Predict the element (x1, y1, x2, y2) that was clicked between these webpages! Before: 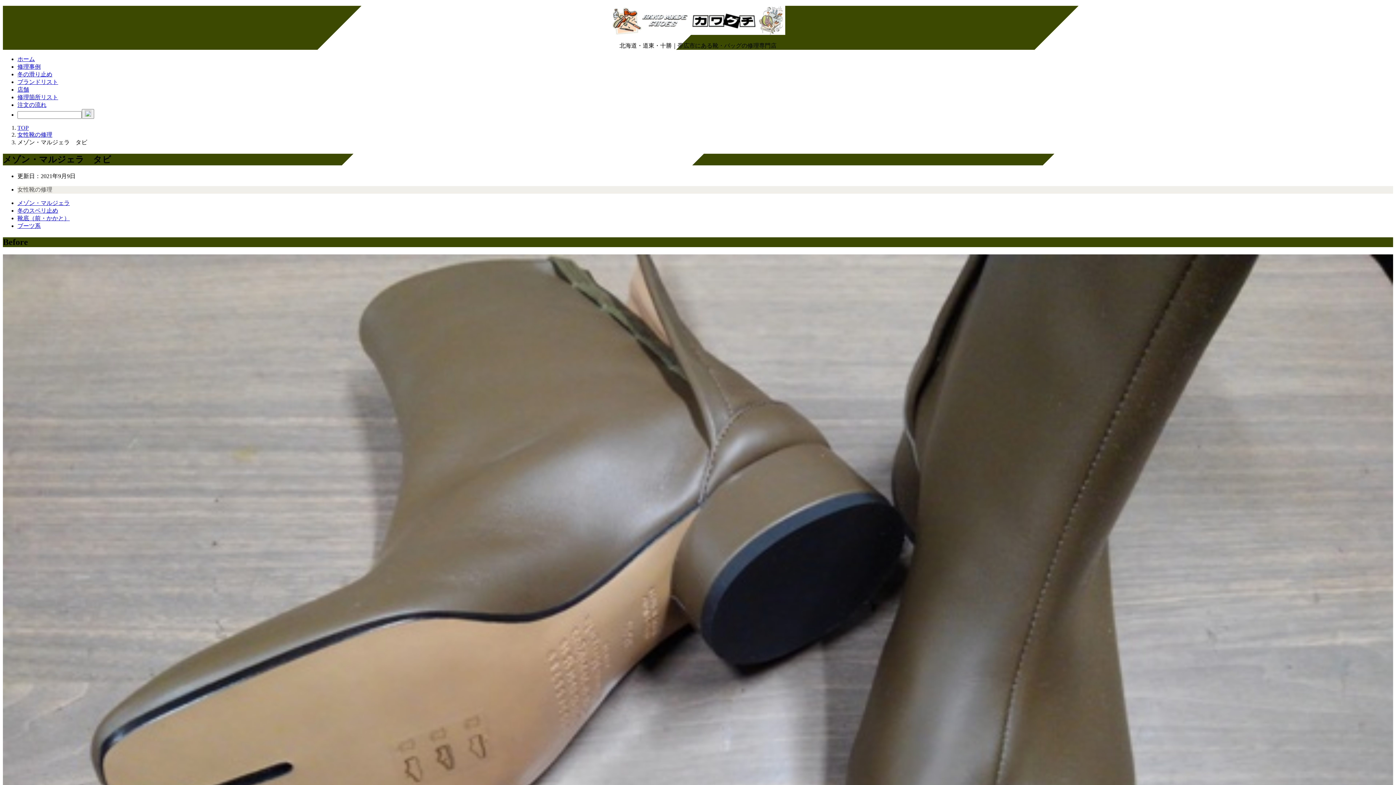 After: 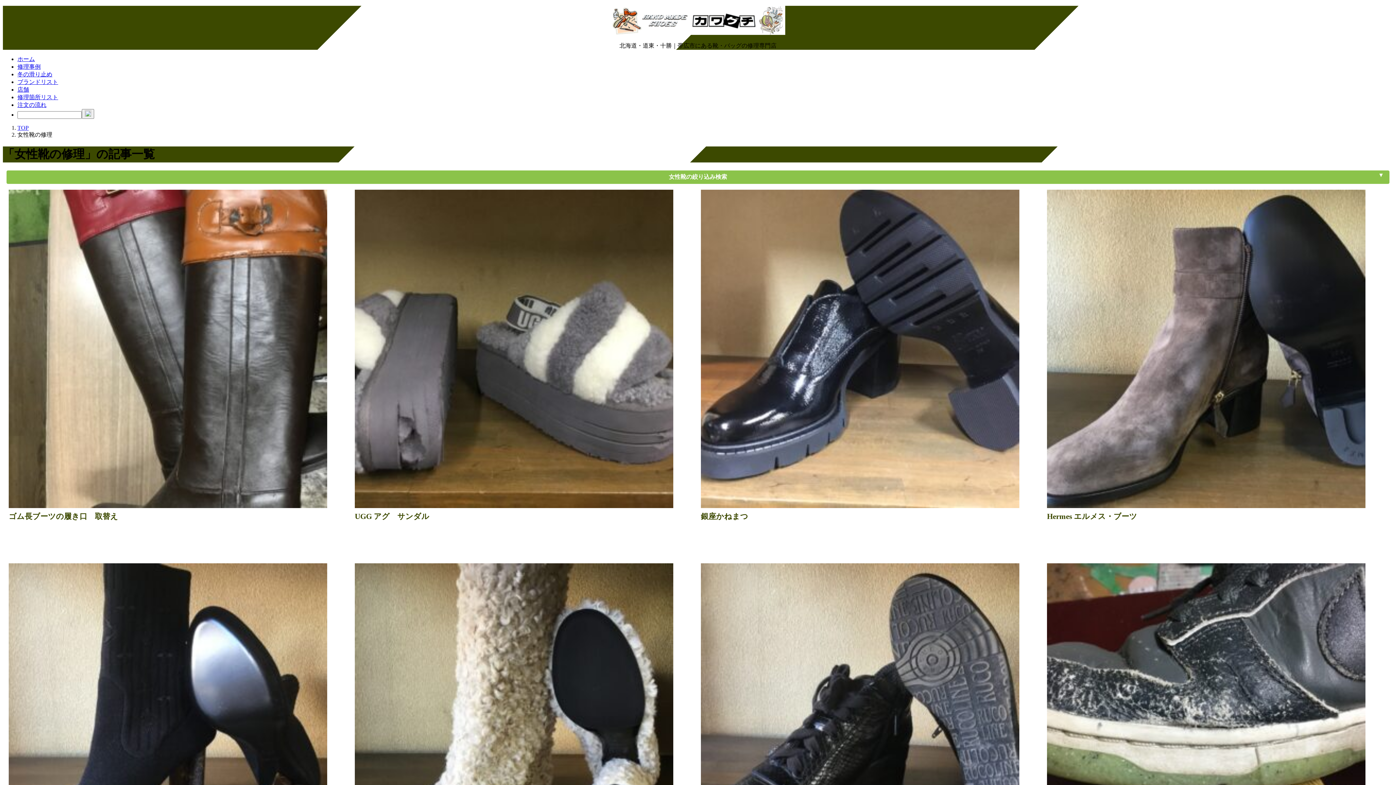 Action: label: 女性靴の修理 bbox: (17, 131, 52, 137)